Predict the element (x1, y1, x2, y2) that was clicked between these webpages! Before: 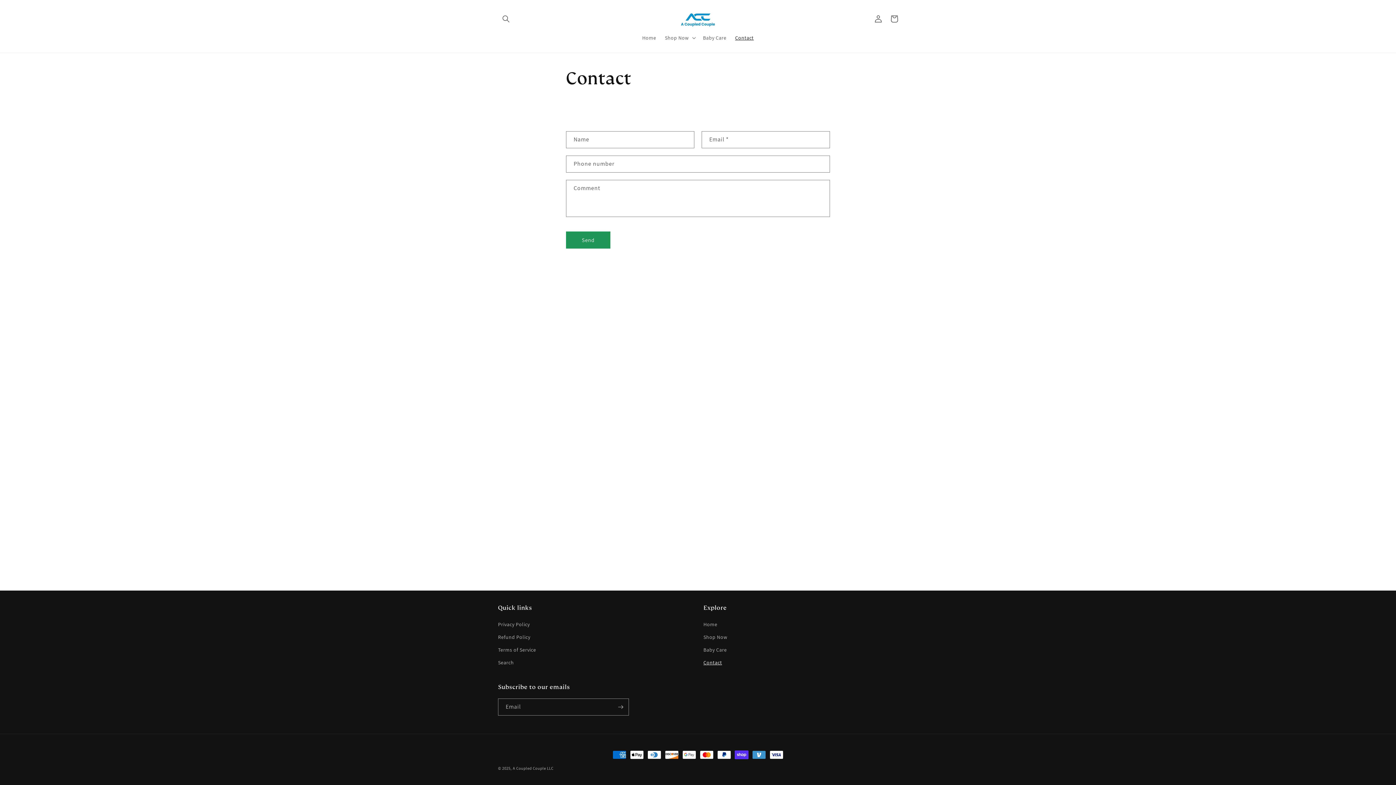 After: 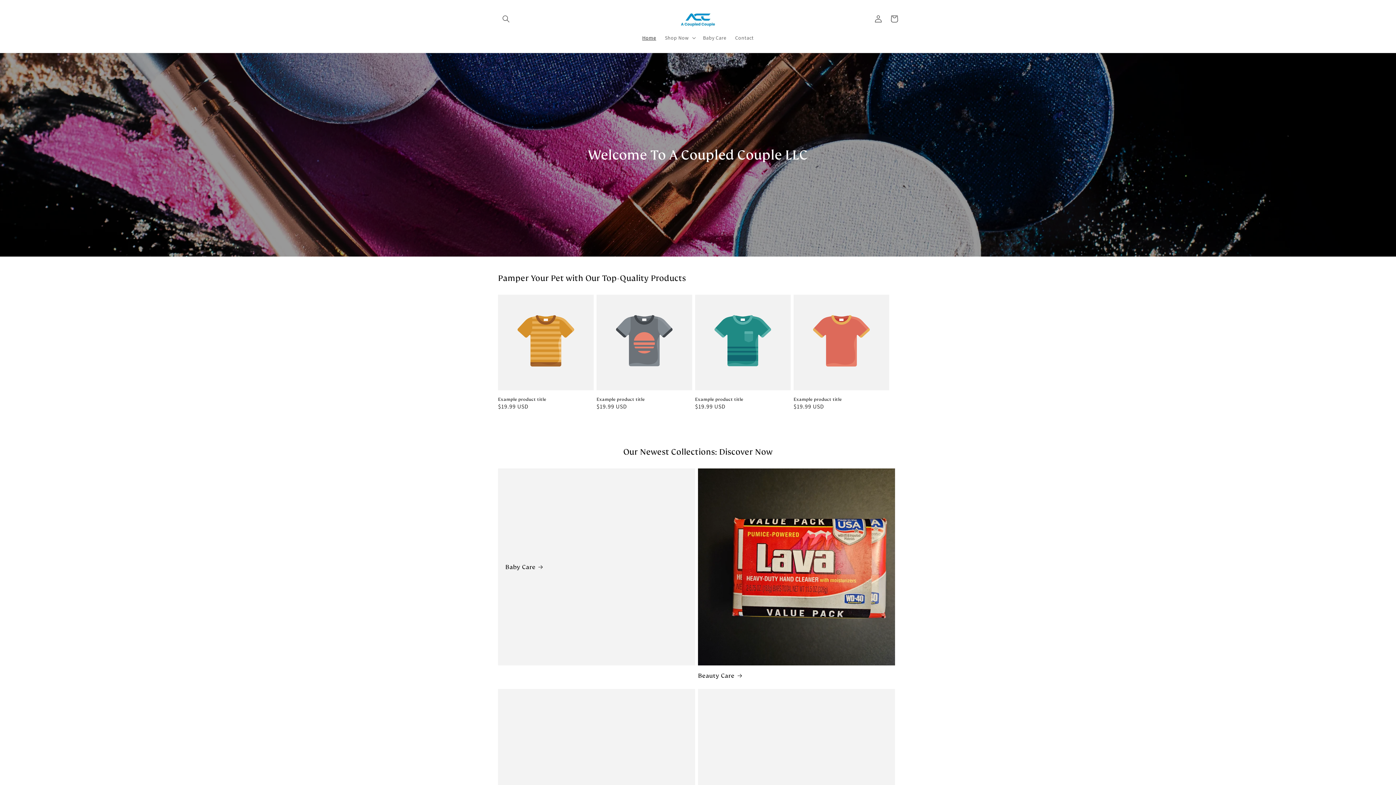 Action: label: Home bbox: (638, 30, 660, 45)